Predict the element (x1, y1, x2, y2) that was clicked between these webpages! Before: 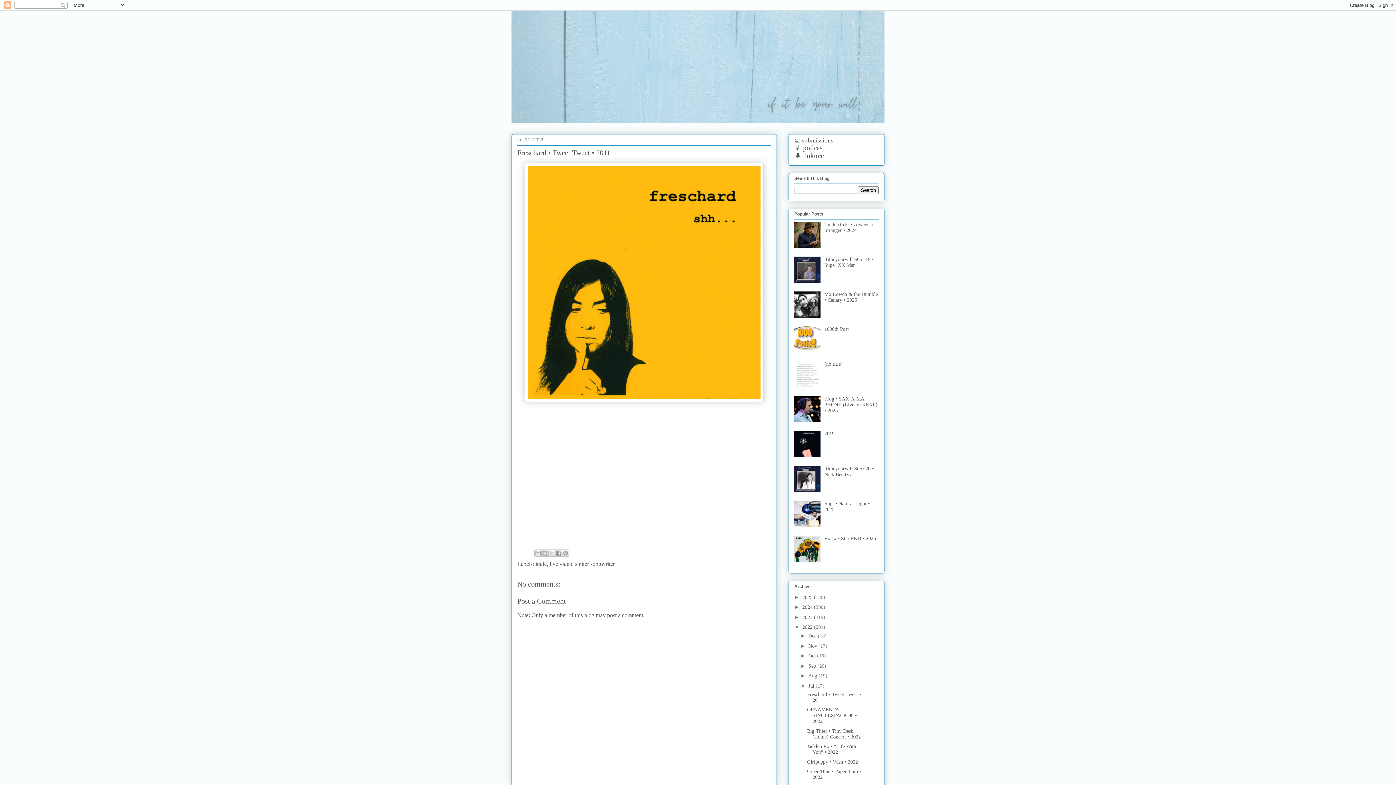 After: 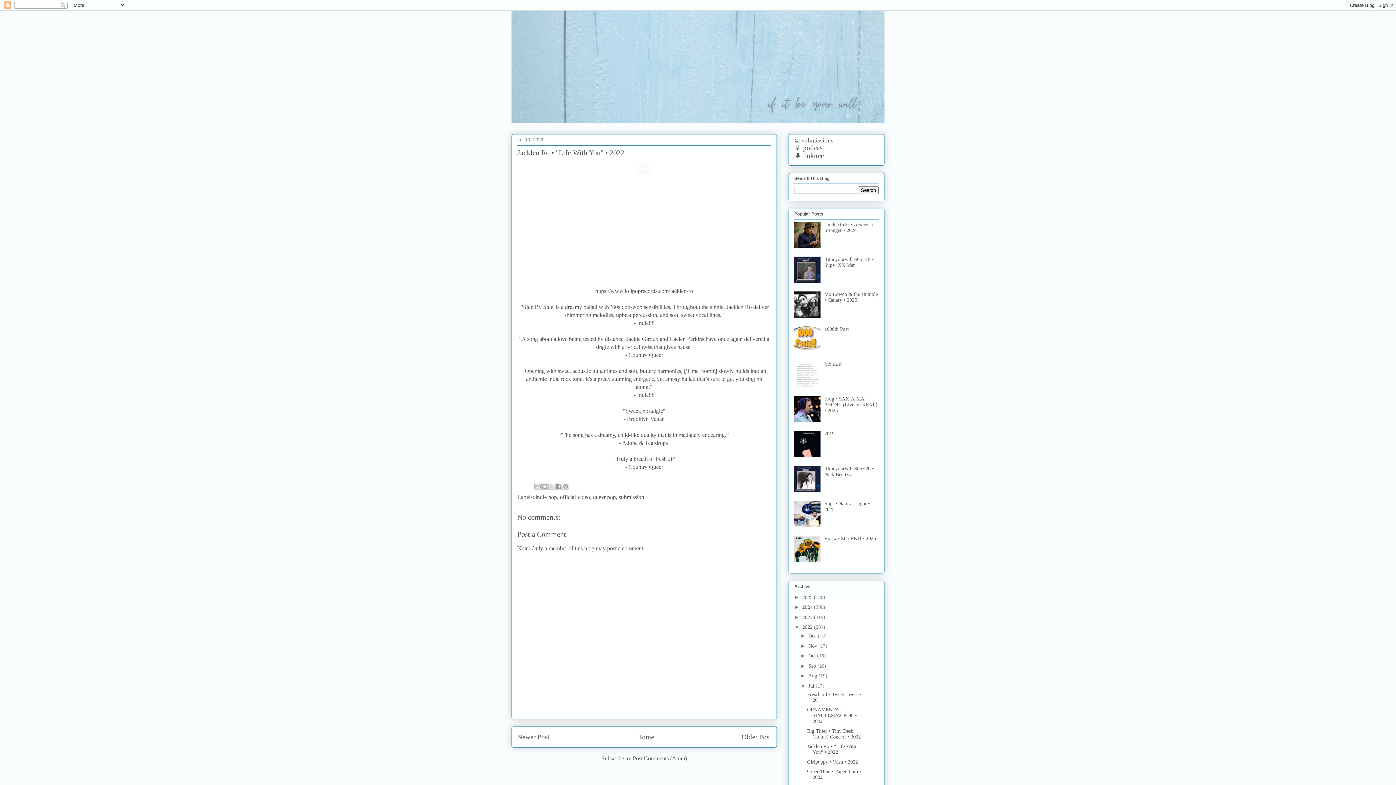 Action: label: Jacklen Ro • "Life With You" • 2022 bbox: (807, 744, 856, 755)